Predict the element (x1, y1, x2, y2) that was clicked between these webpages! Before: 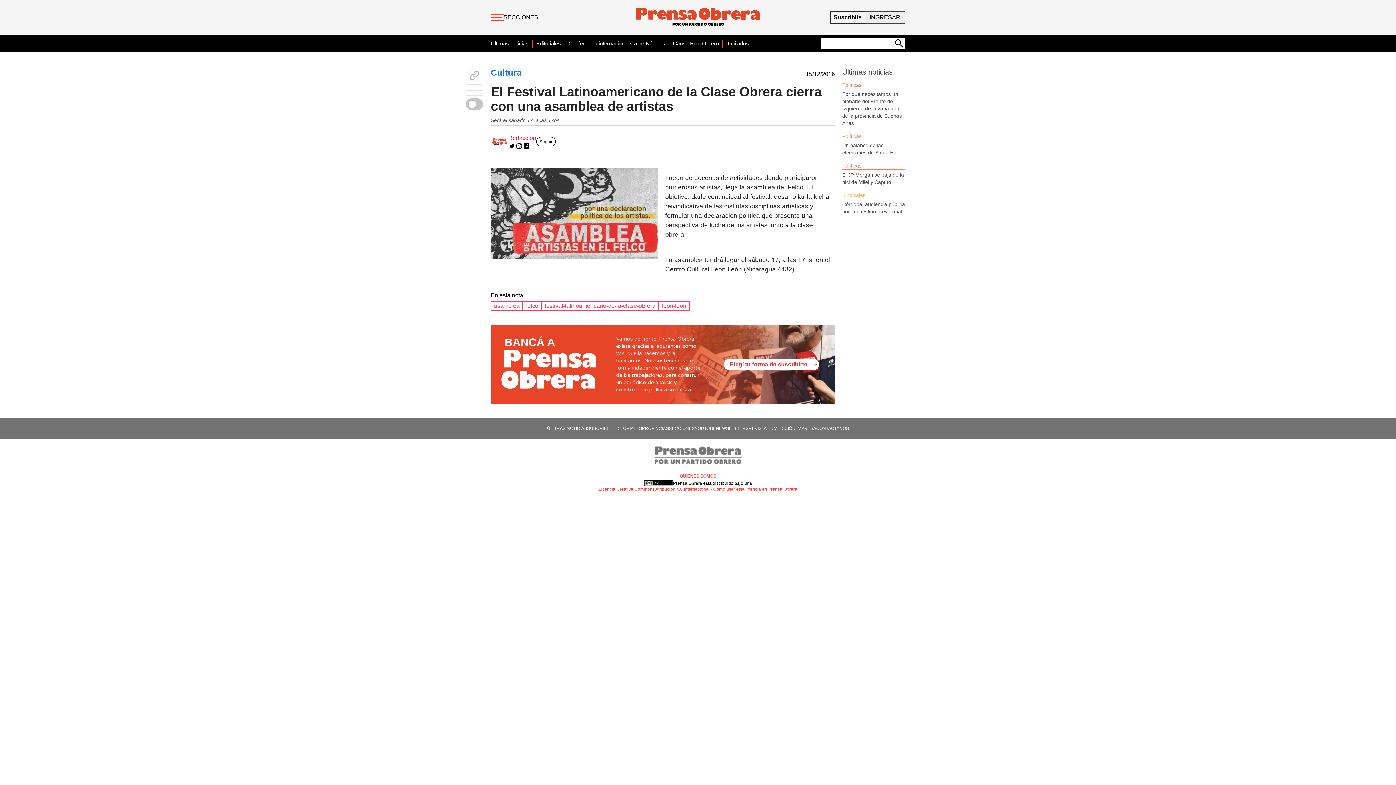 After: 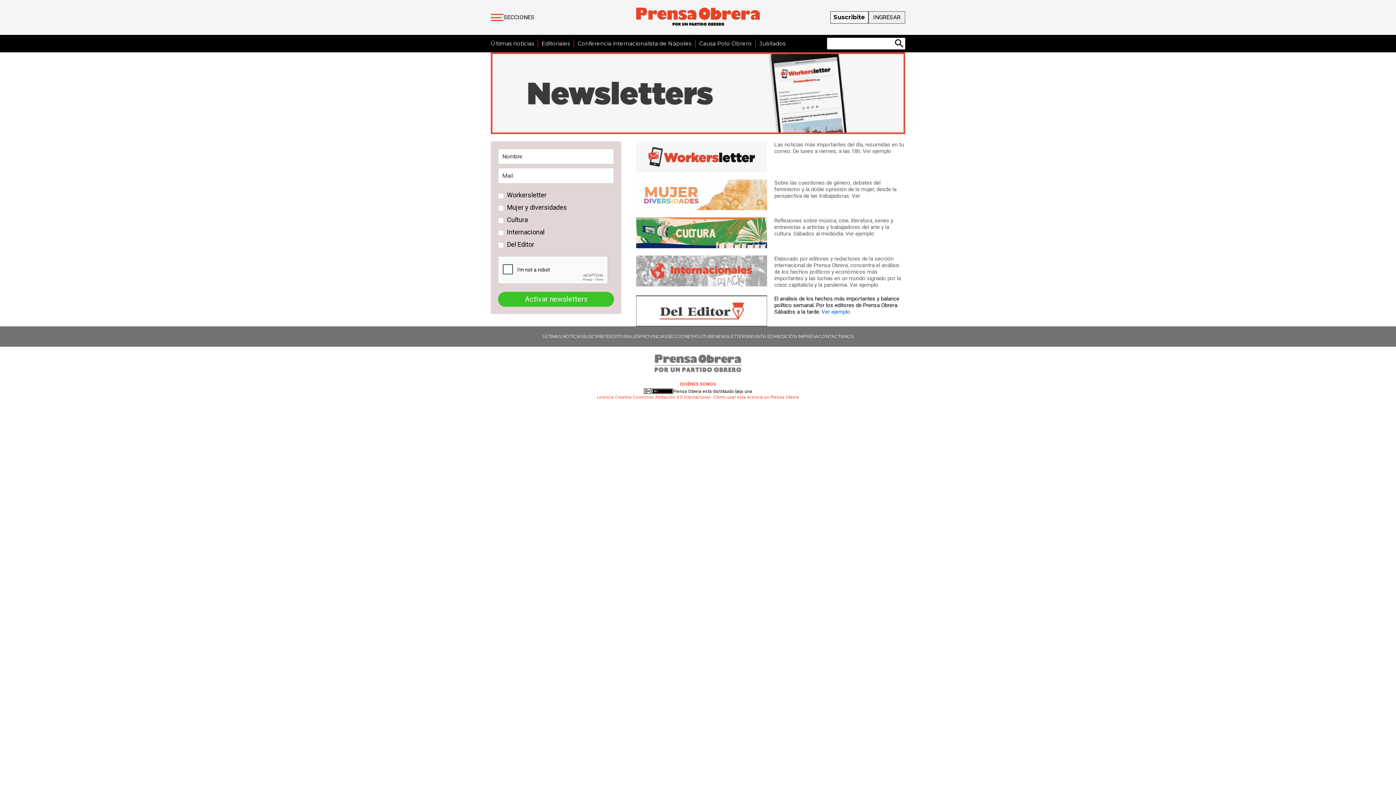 Action: bbox: (716, 425, 748, 431) label: NEWSLETTERS